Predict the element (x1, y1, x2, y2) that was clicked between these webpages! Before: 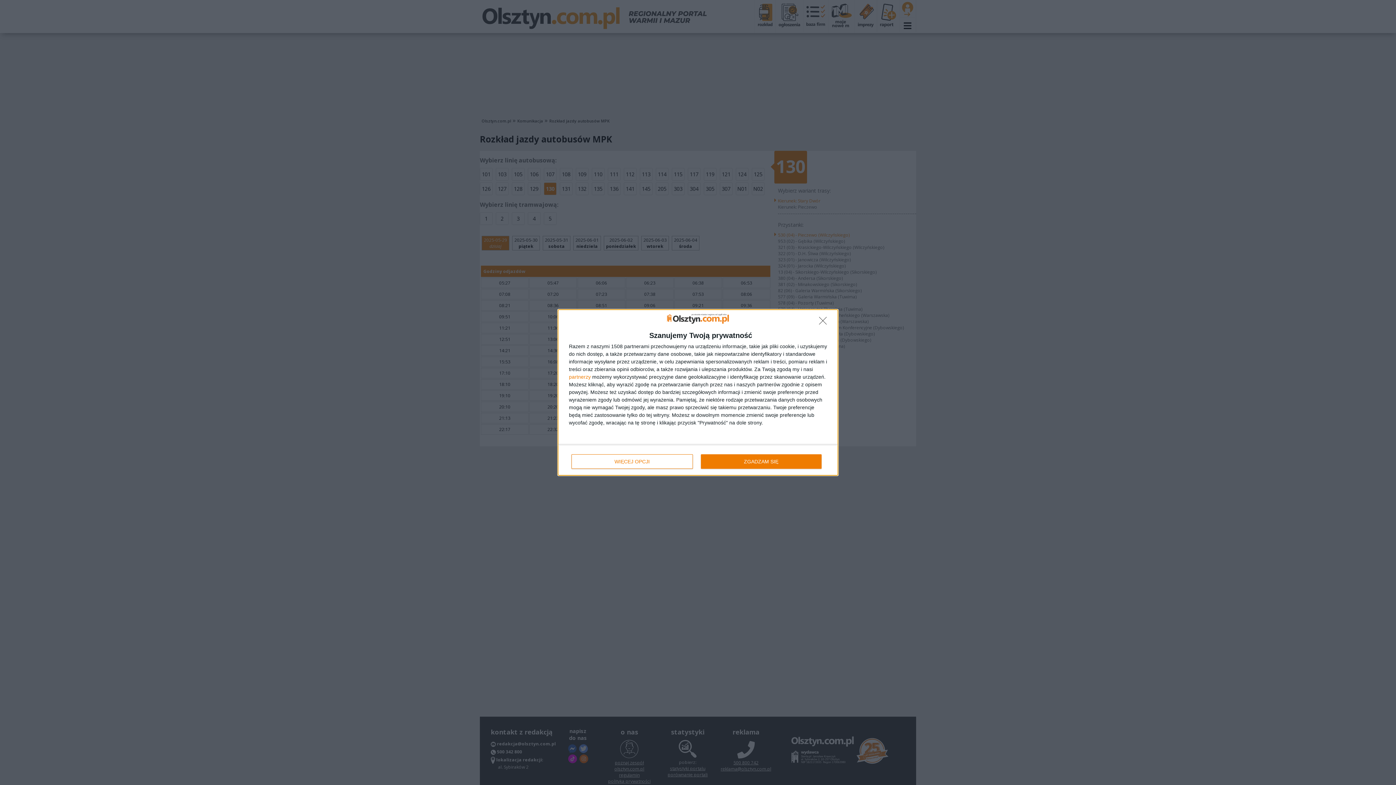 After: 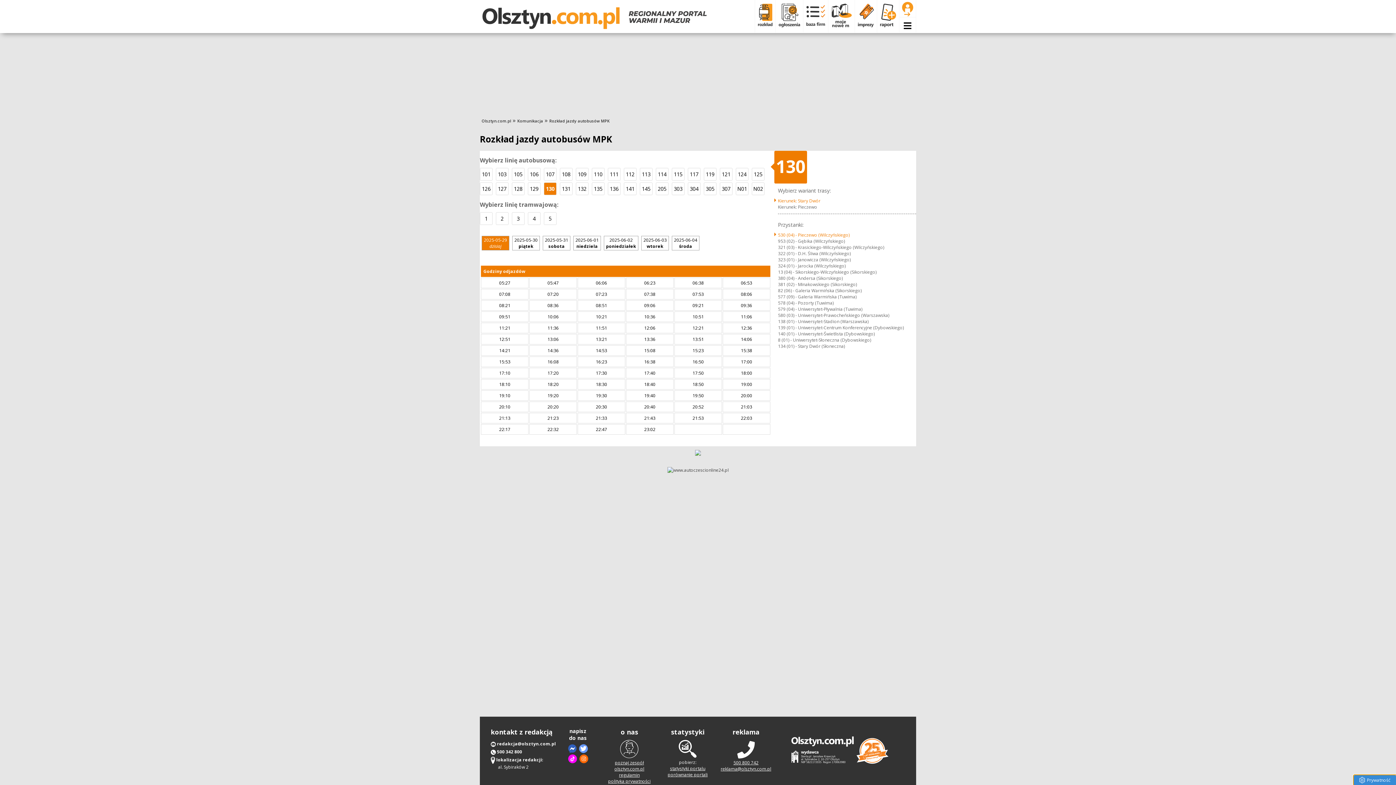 Action: bbox: (700, 454, 821, 469) label: ZGADZAM SIĘ